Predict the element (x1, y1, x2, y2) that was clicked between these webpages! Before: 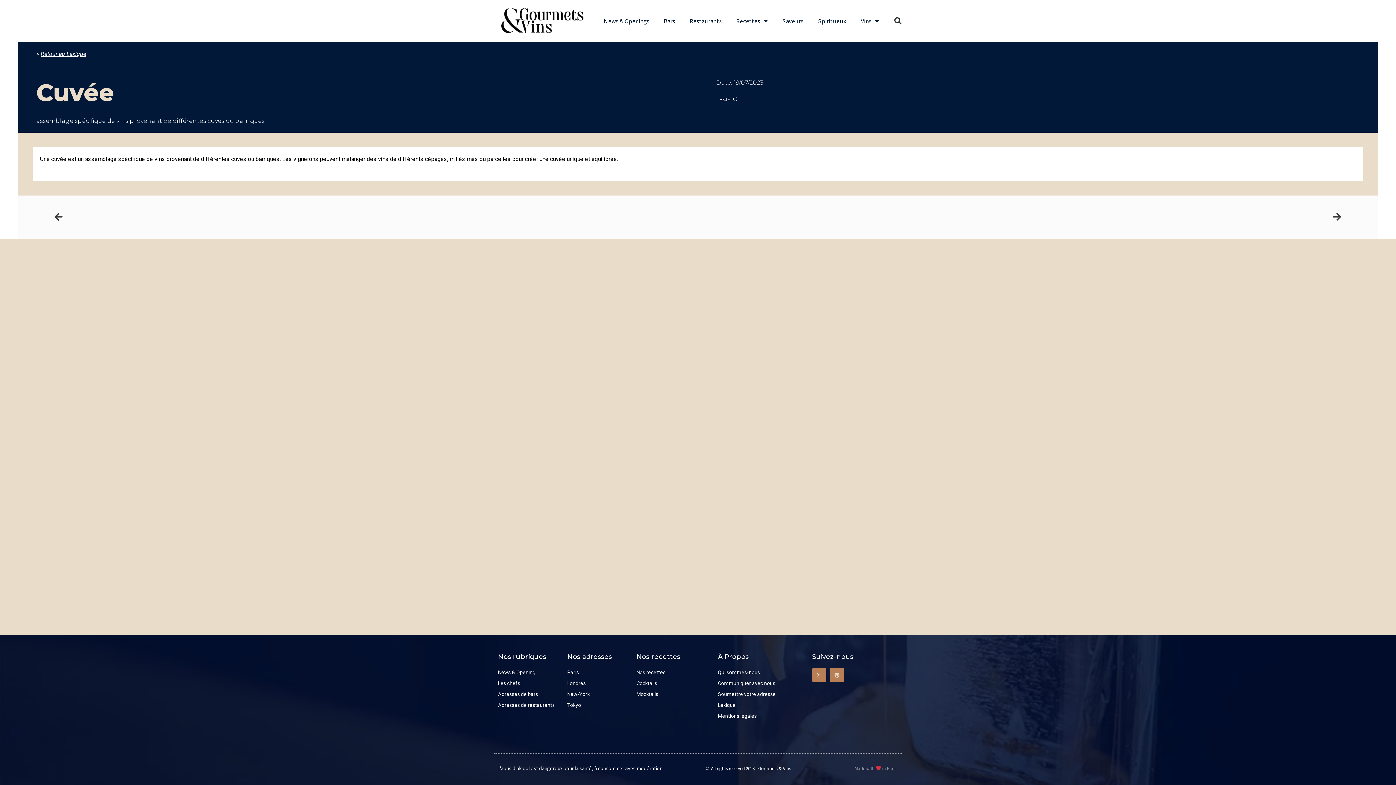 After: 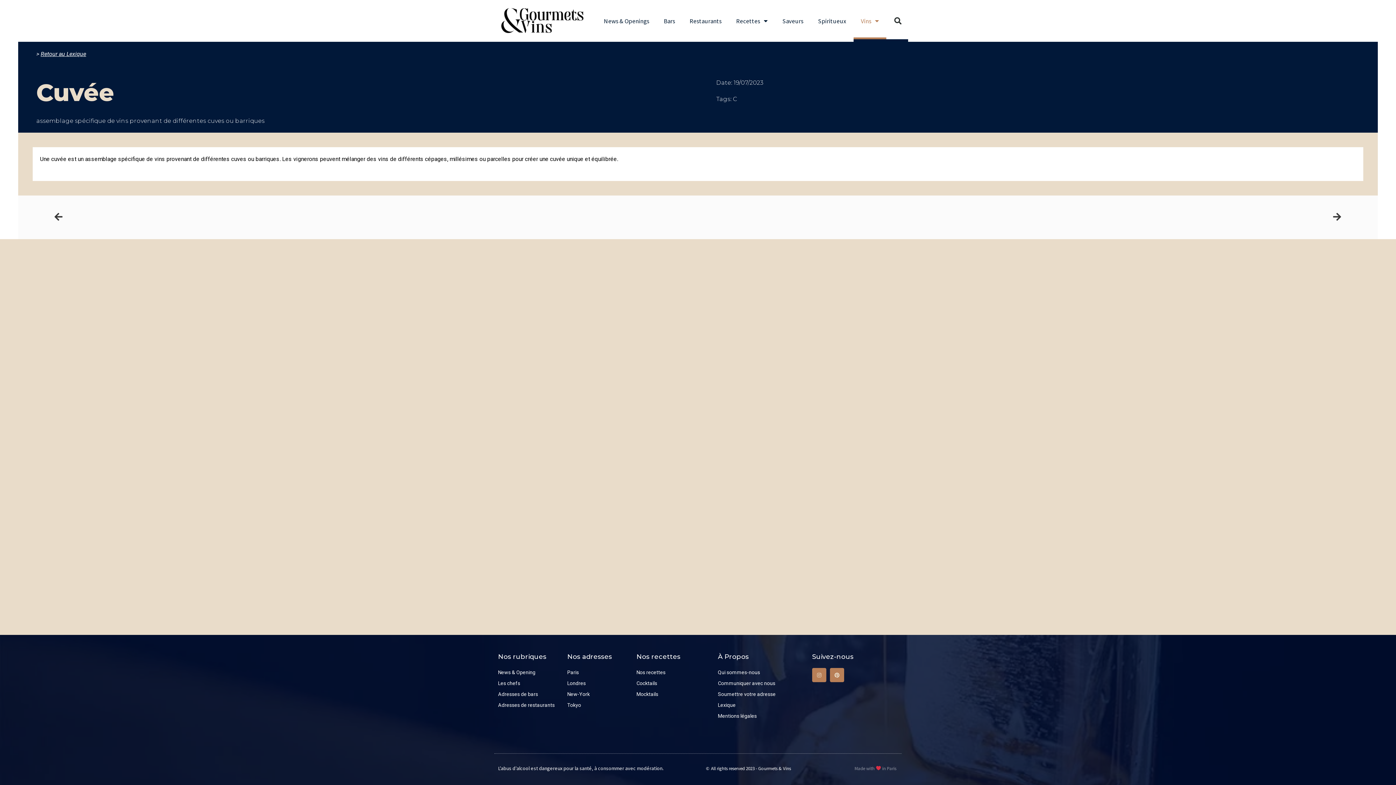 Action: label: Vins bbox: (853, 2, 886, 39)